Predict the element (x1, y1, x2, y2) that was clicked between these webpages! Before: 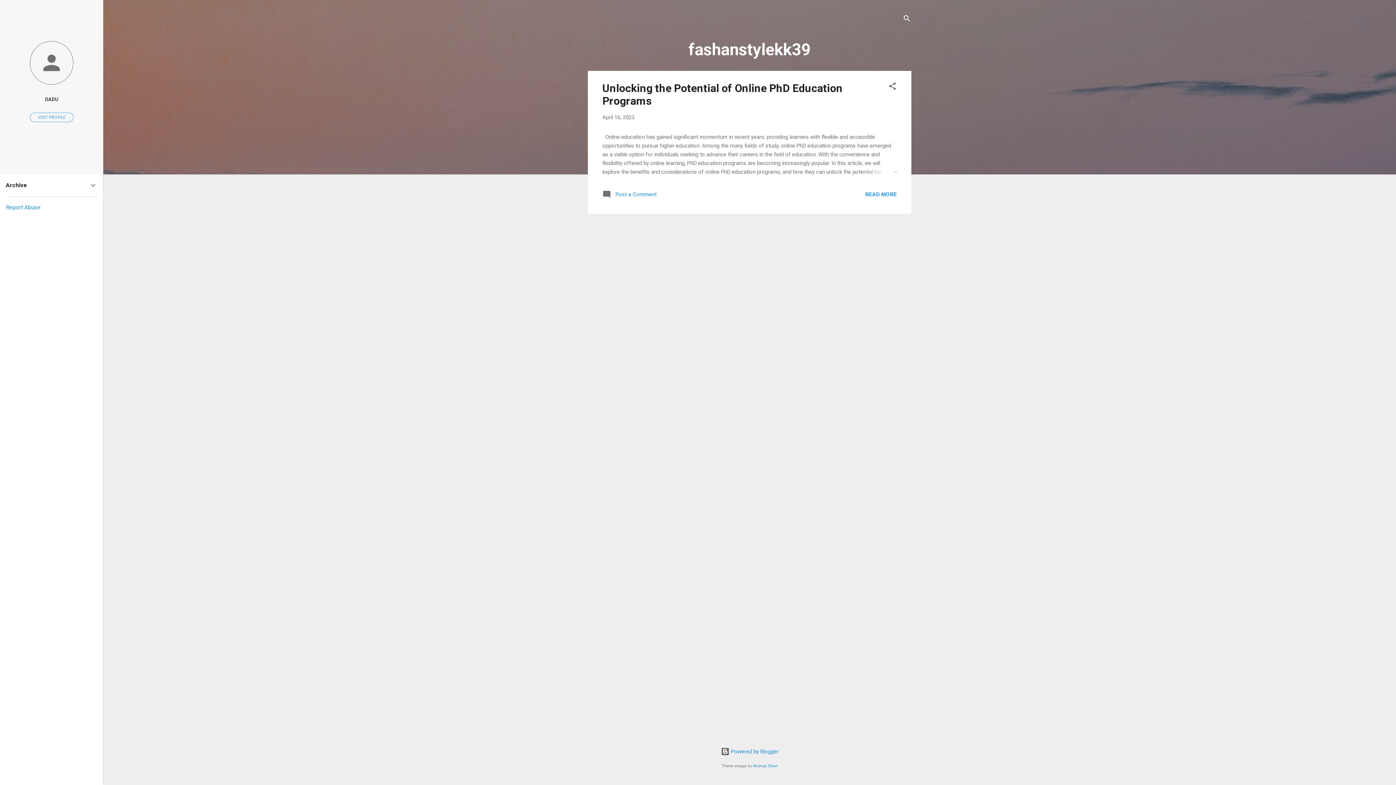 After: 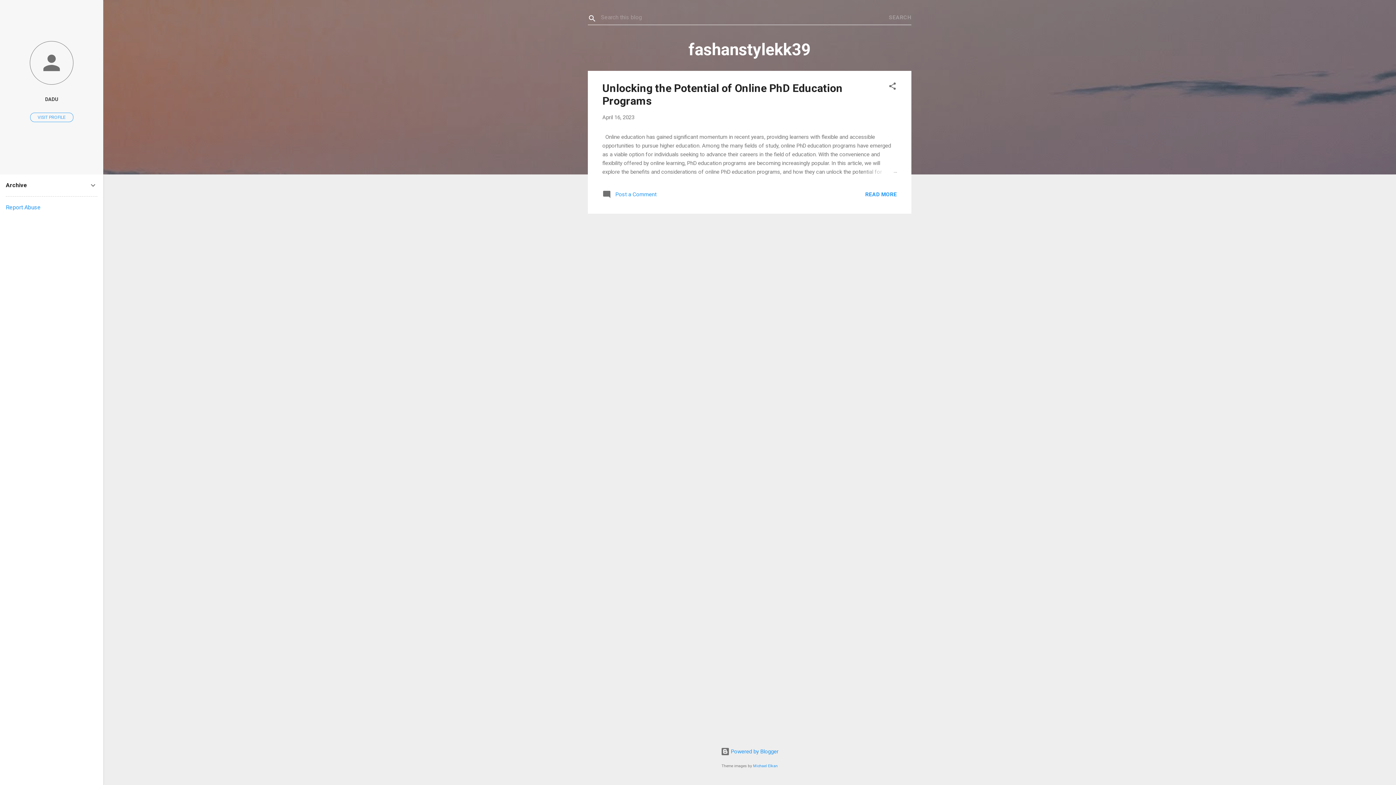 Action: label: Search bbox: (902, 8, 911, 30)